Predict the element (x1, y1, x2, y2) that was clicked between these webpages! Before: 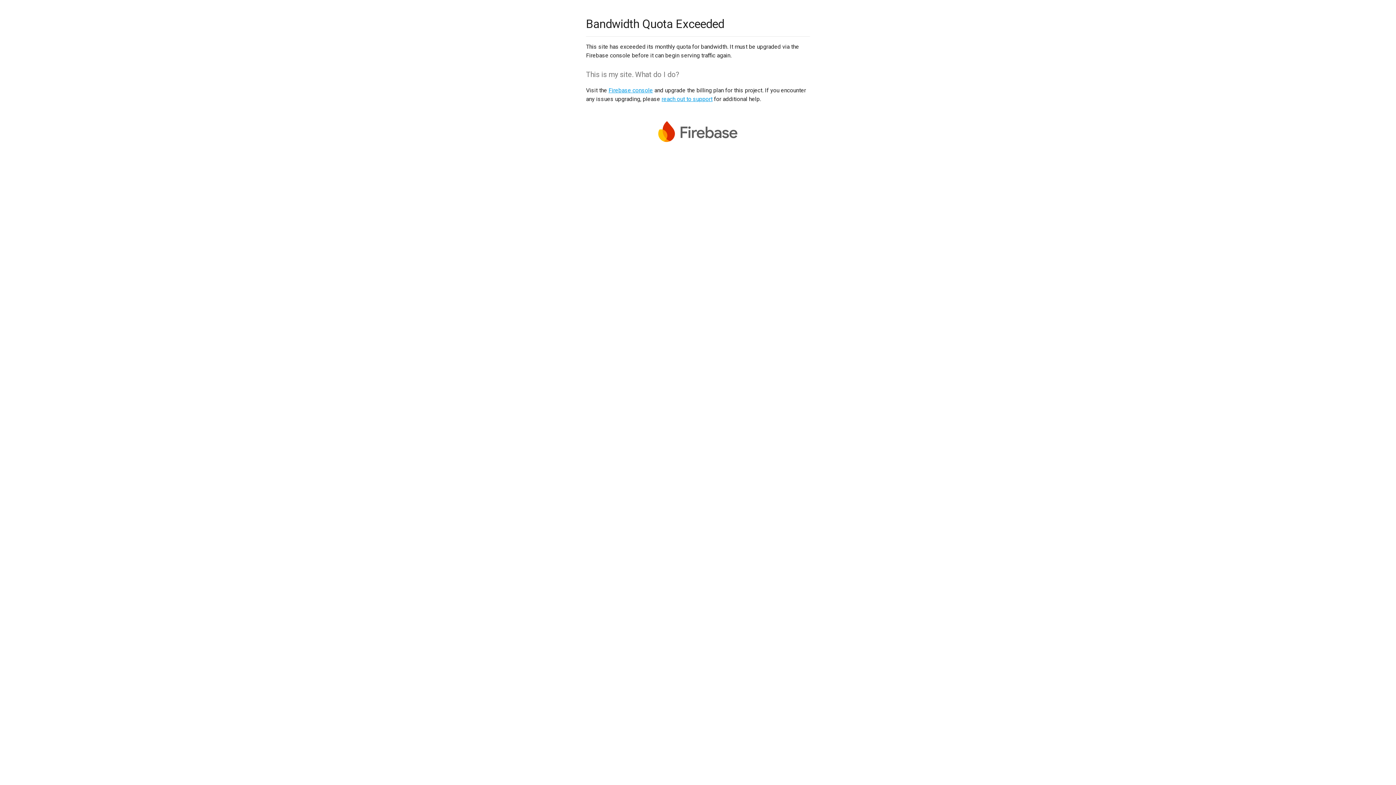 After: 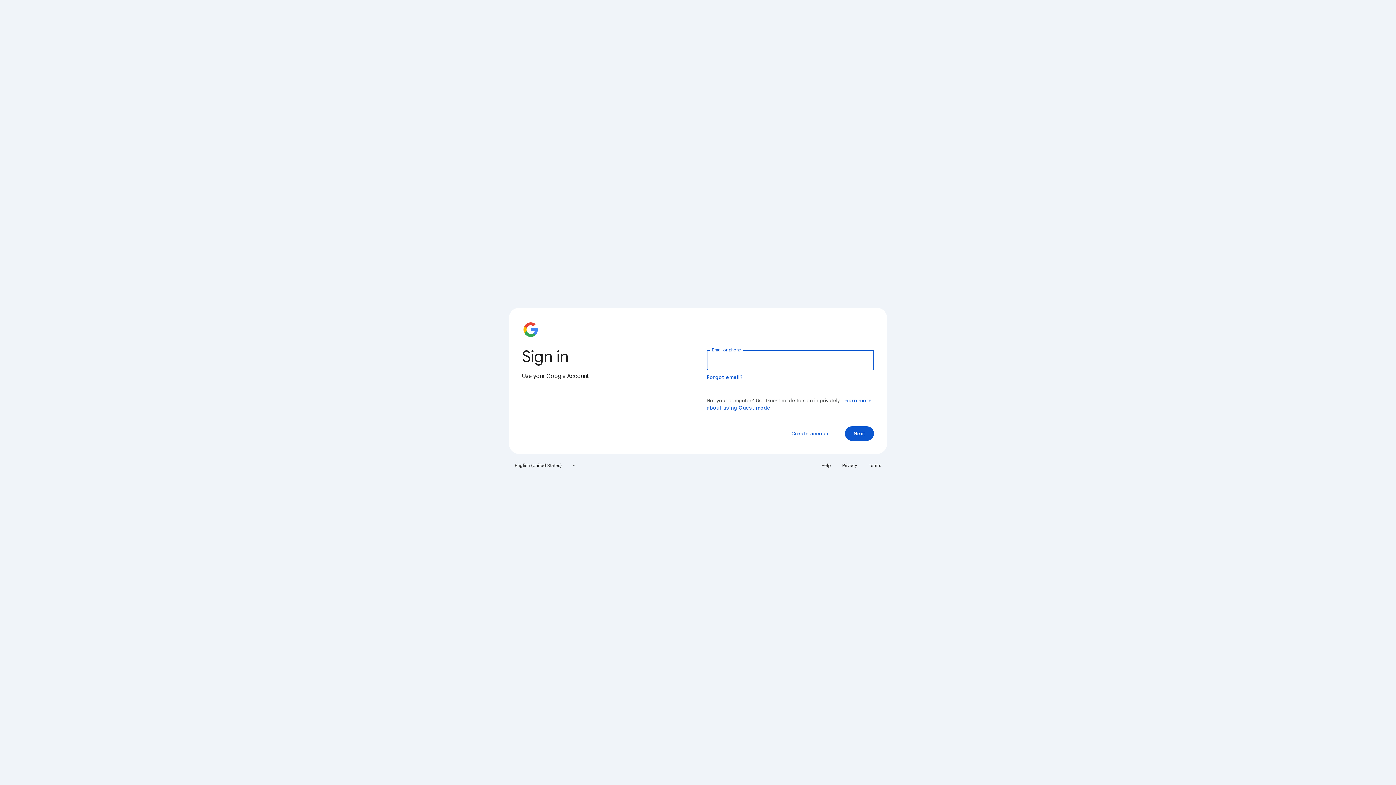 Action: label: Firebase console bbox: (608, 86, 653, 93)